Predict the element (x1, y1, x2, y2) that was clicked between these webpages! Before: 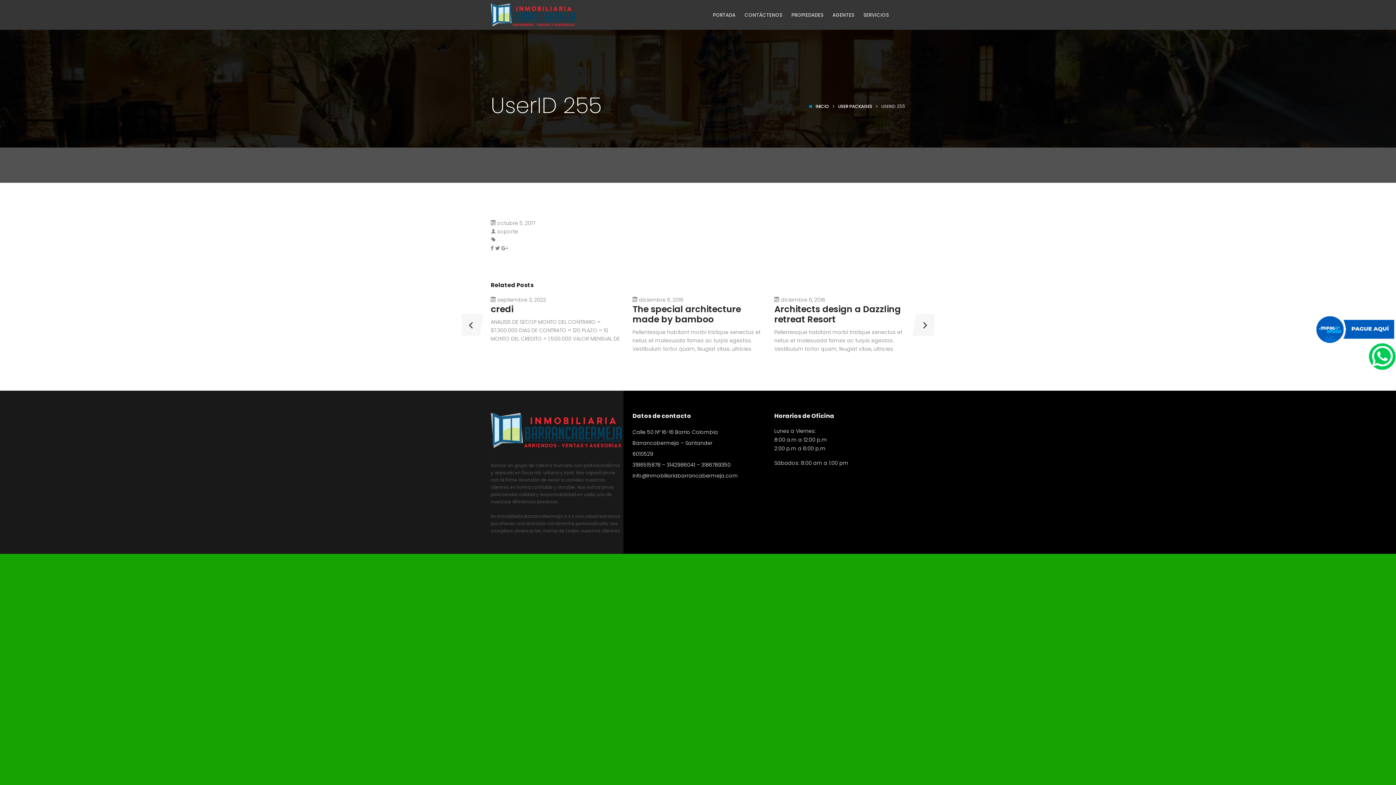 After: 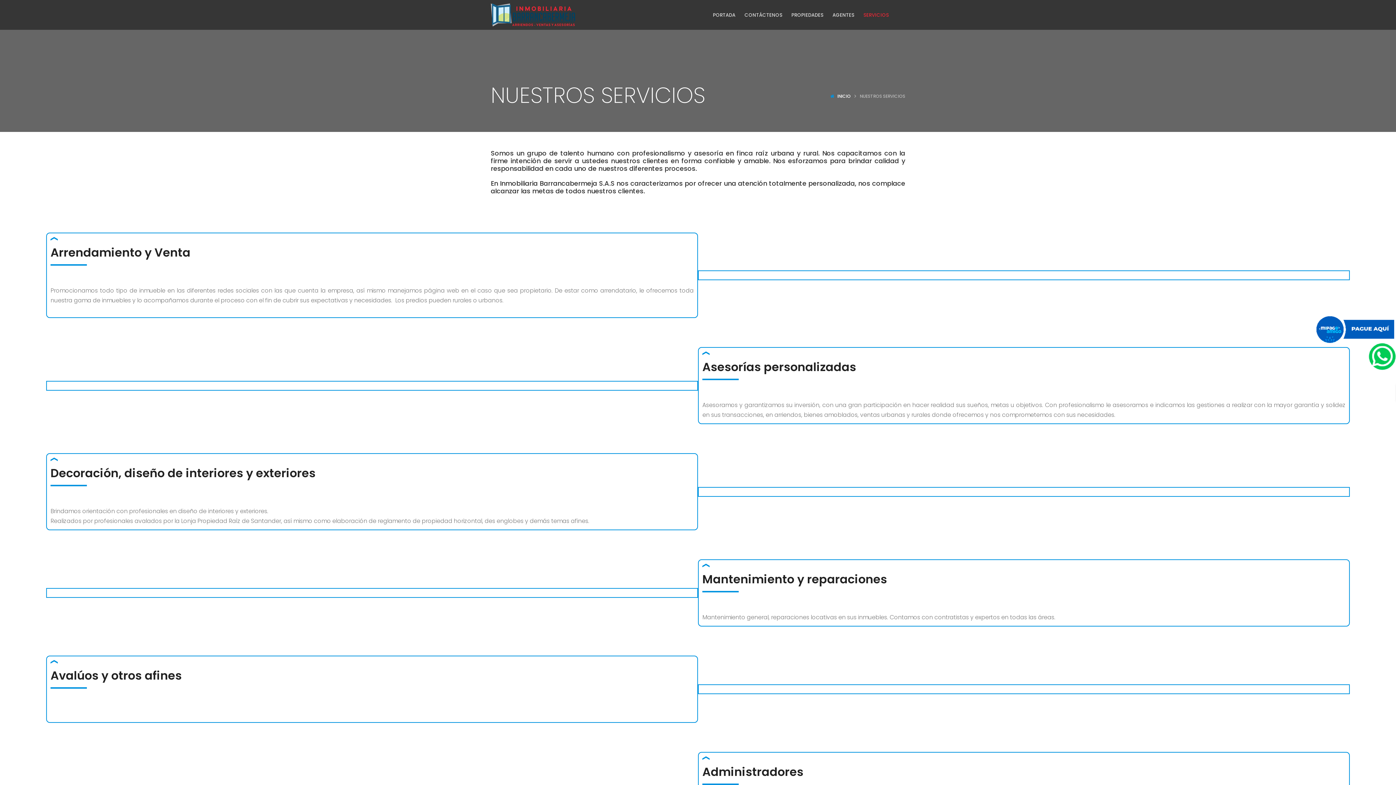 Action: bbox: (863, 11, 889, 18) label: SERVICIOS